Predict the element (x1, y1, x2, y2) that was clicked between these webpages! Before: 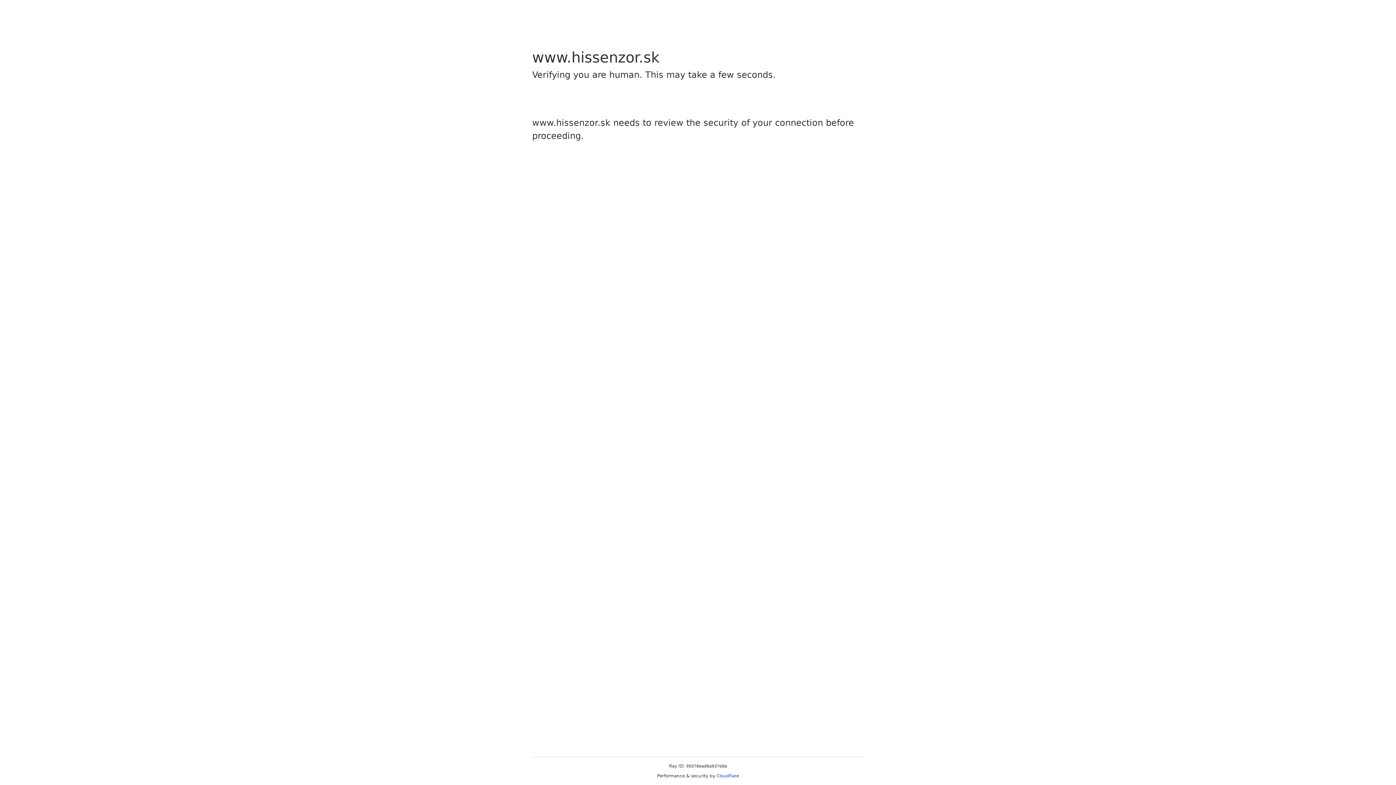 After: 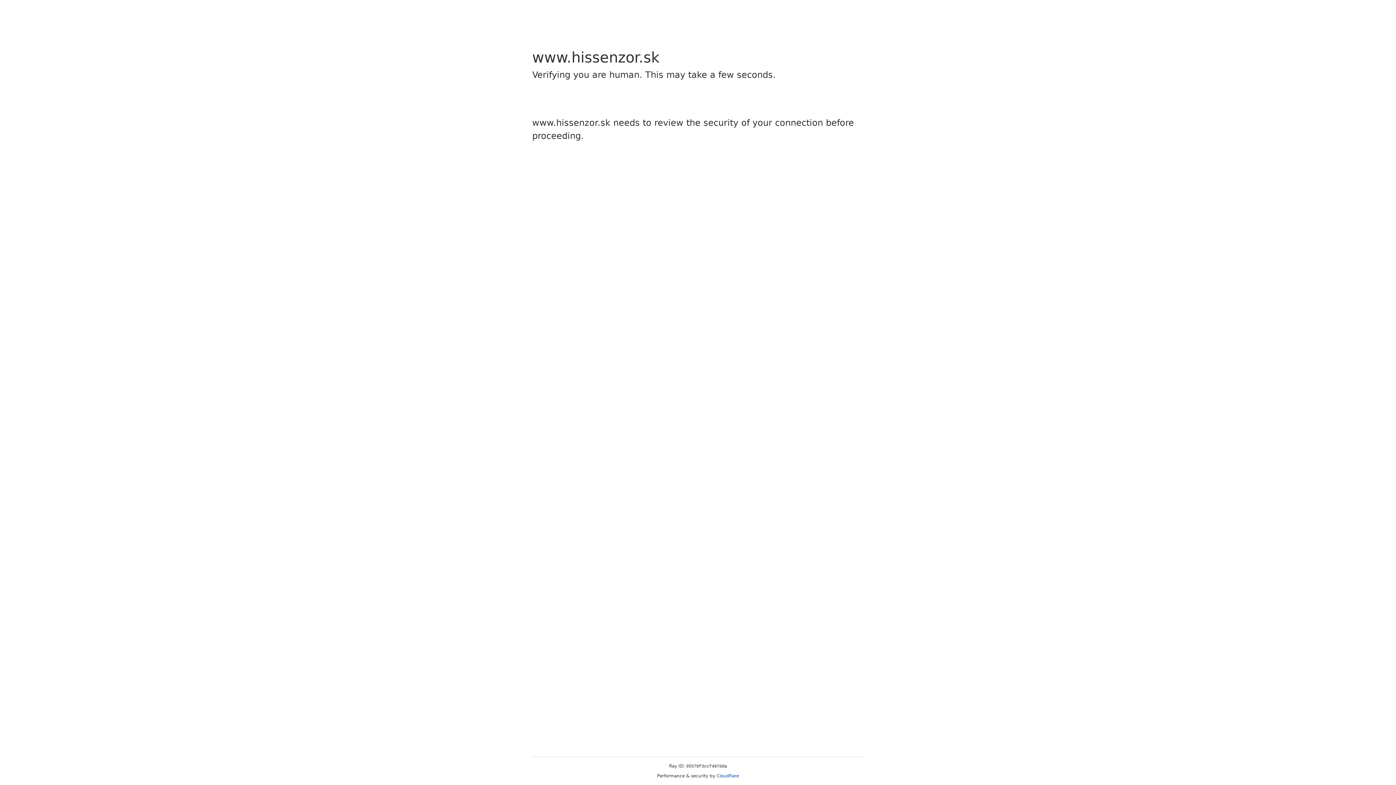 Action: label: Cloudflare bbox: (716, 773, 739, 778)